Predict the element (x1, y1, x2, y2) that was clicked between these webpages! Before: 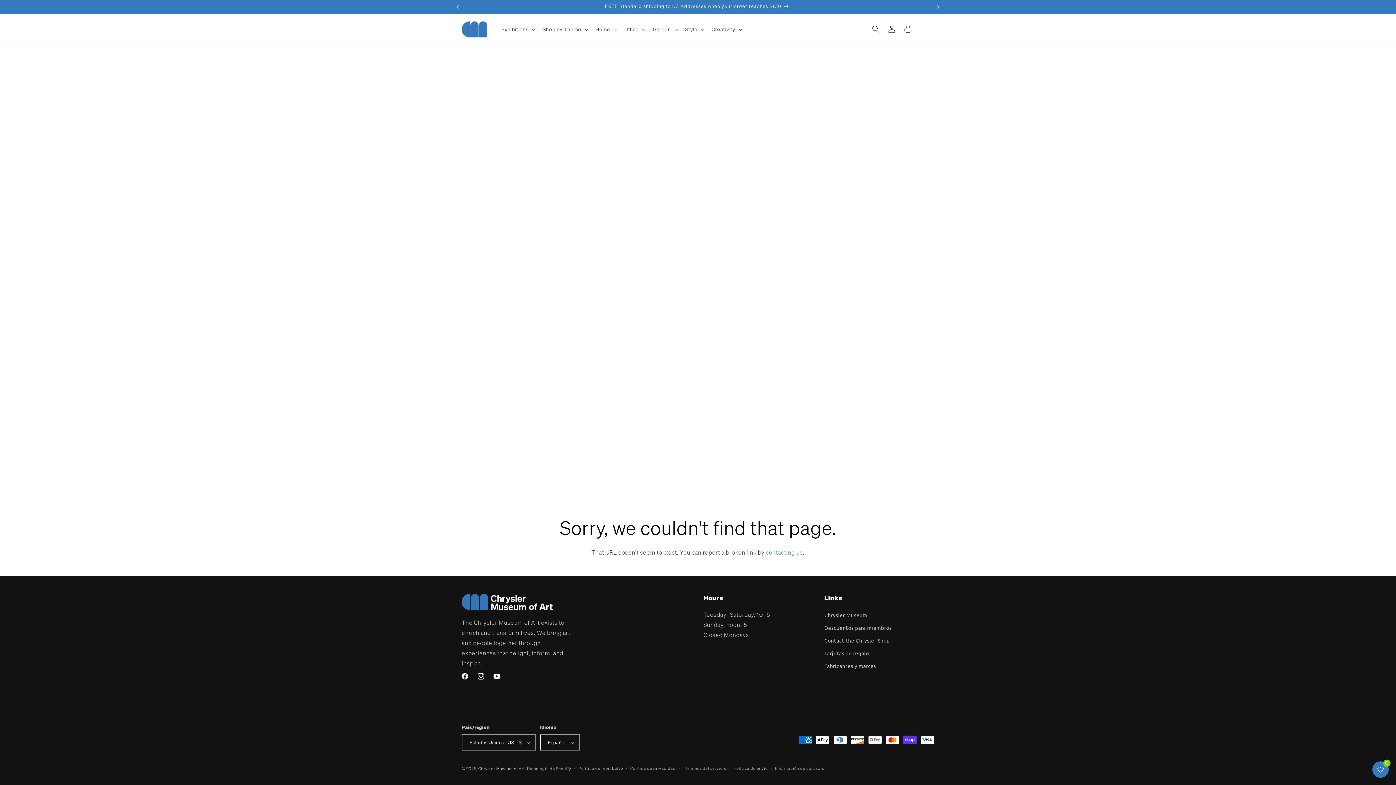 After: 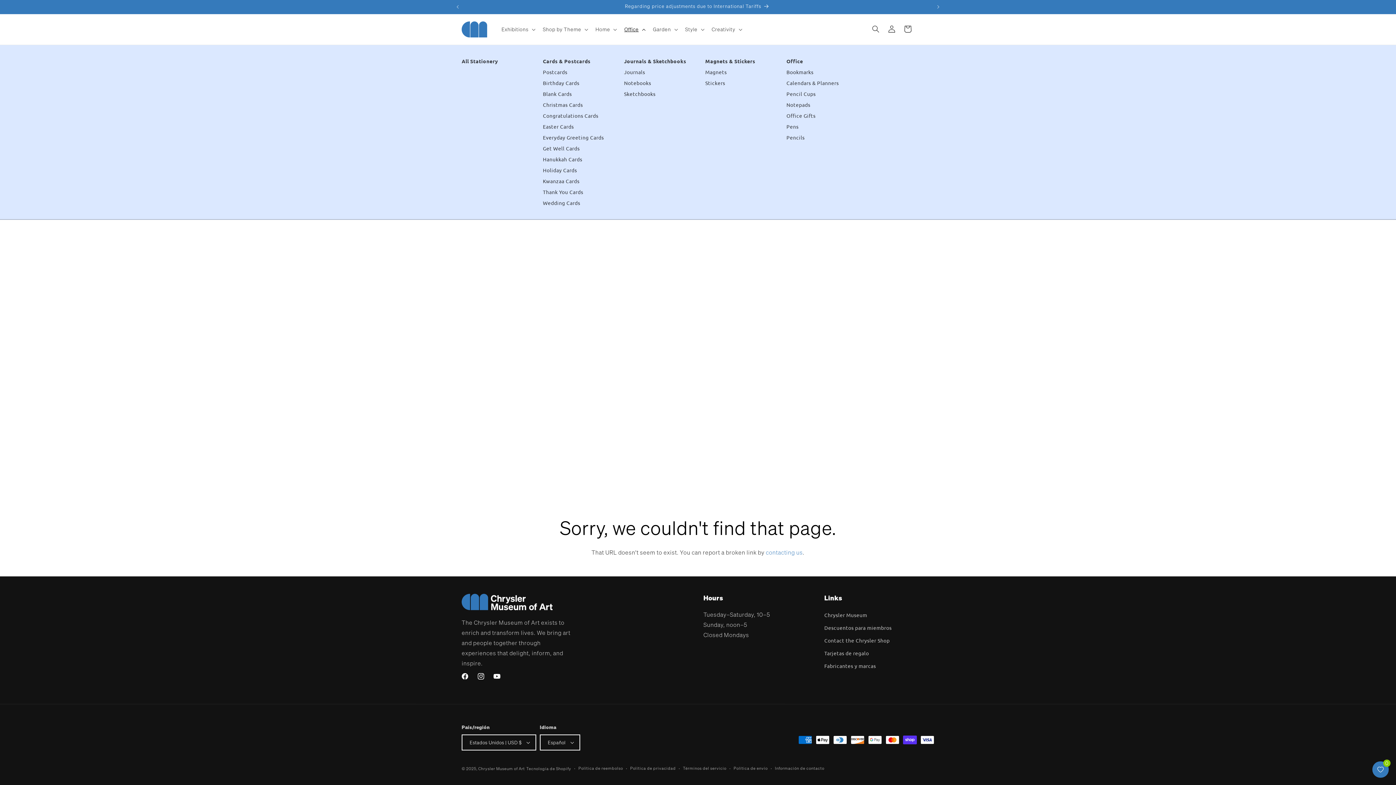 Action: bbox: (620, 21, 648, 37) label: Office